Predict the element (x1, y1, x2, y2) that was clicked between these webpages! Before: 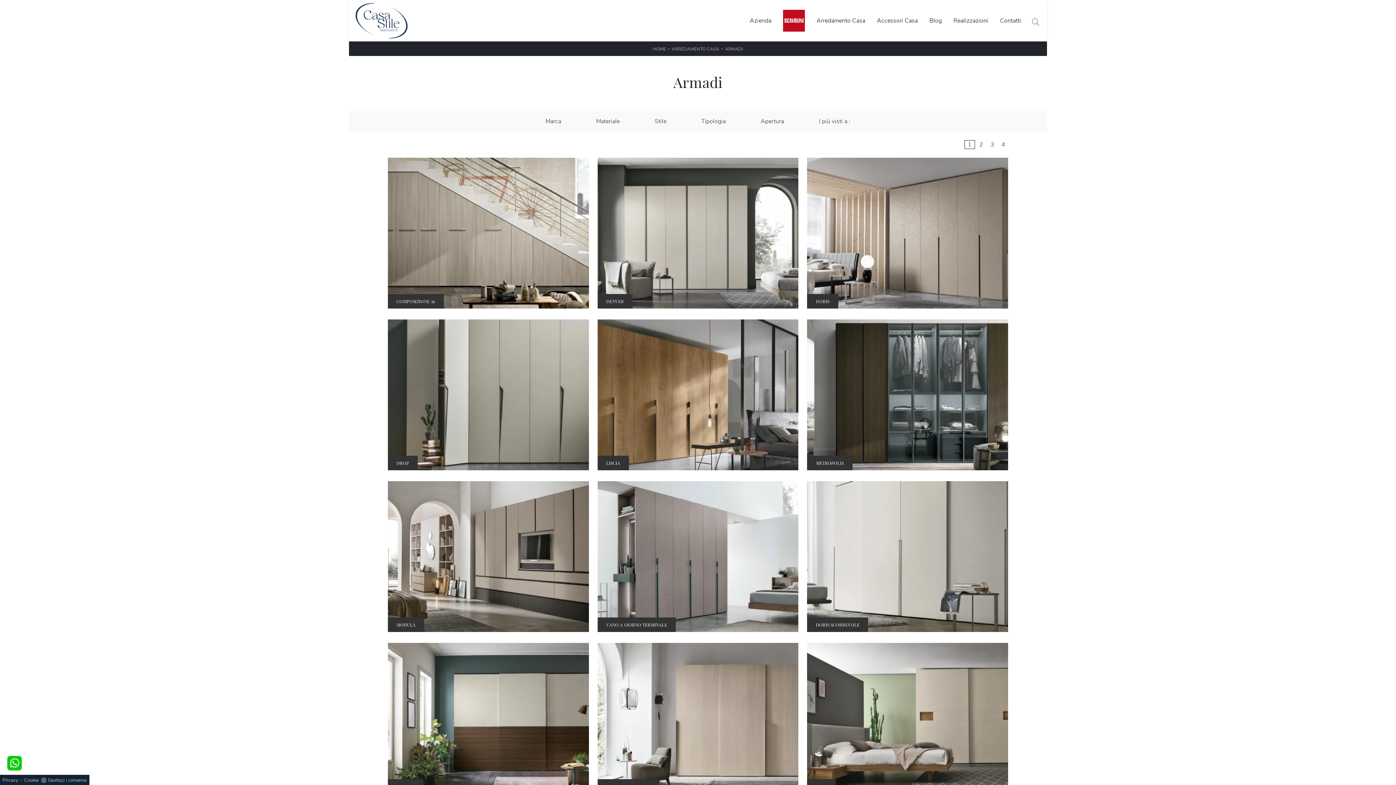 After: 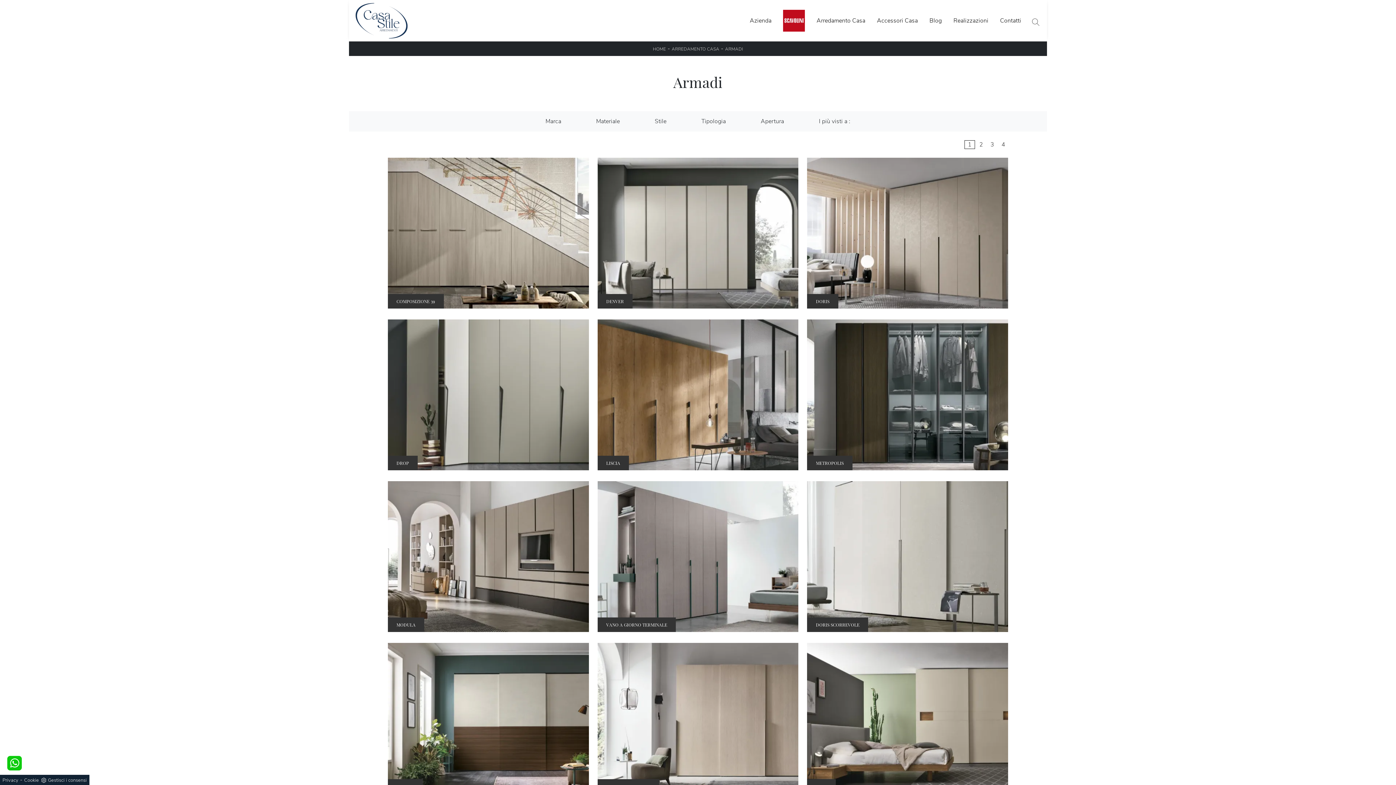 Action: bbox: (964, 140, 975, 149) label: 1